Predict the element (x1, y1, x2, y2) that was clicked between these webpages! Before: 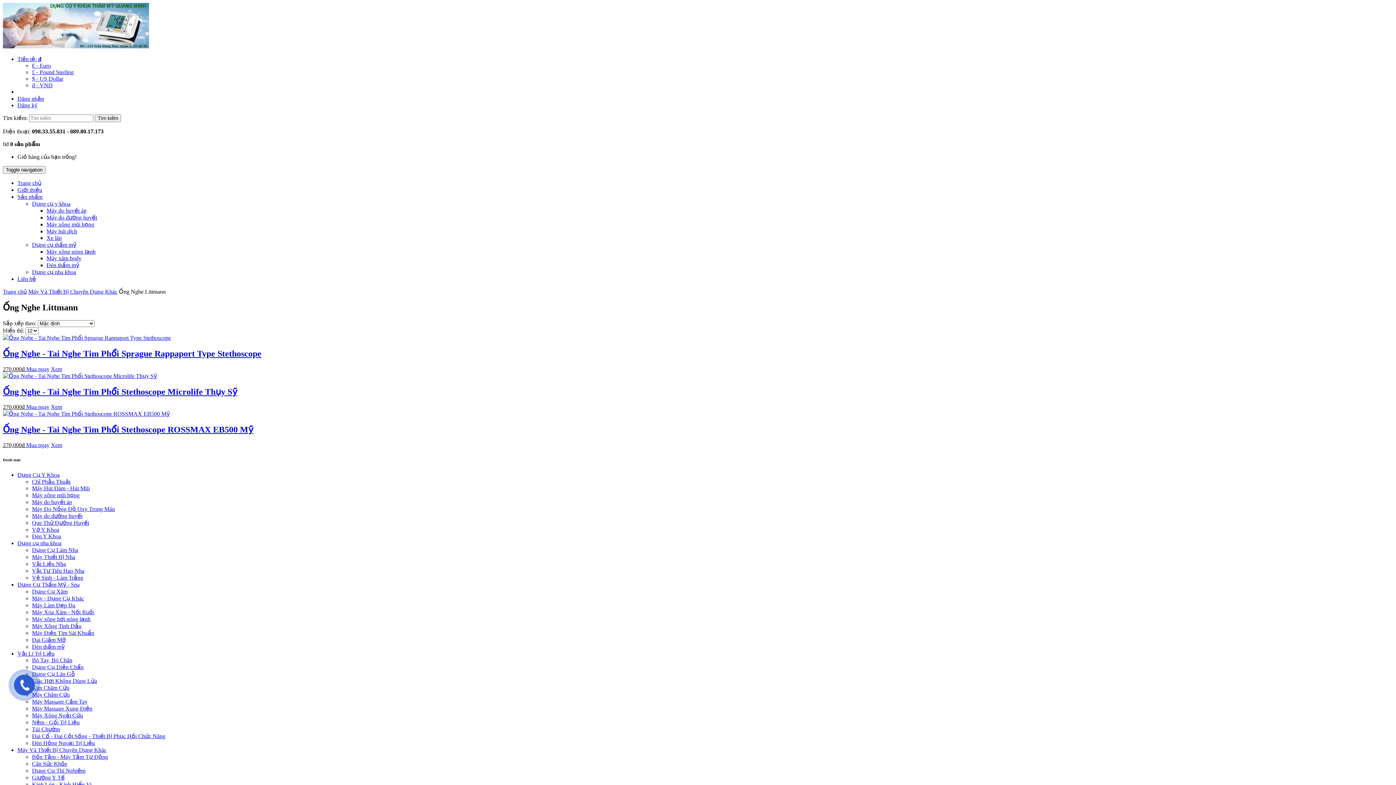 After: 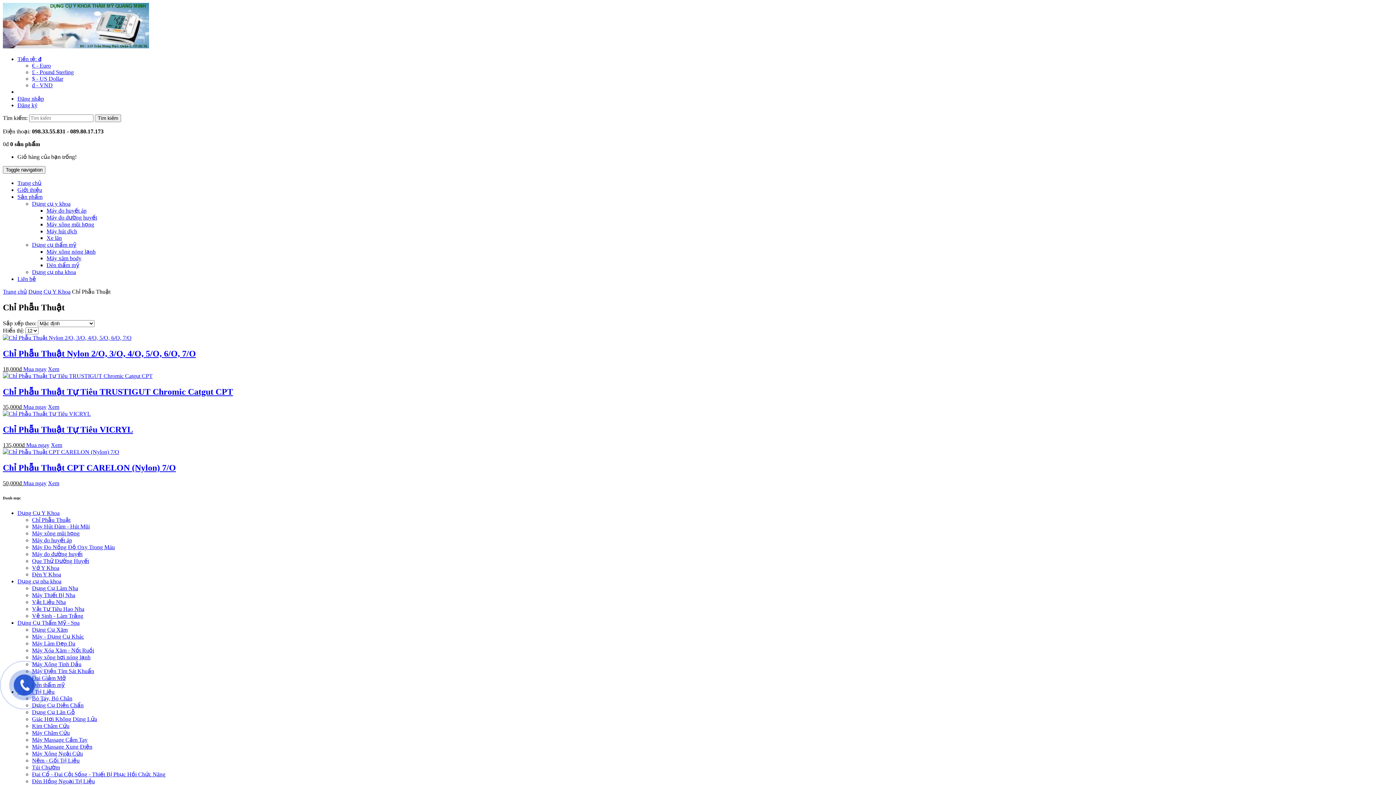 Action: label: Chỉ Phẫu Thuật bbox: (32, 478, 70, 485)